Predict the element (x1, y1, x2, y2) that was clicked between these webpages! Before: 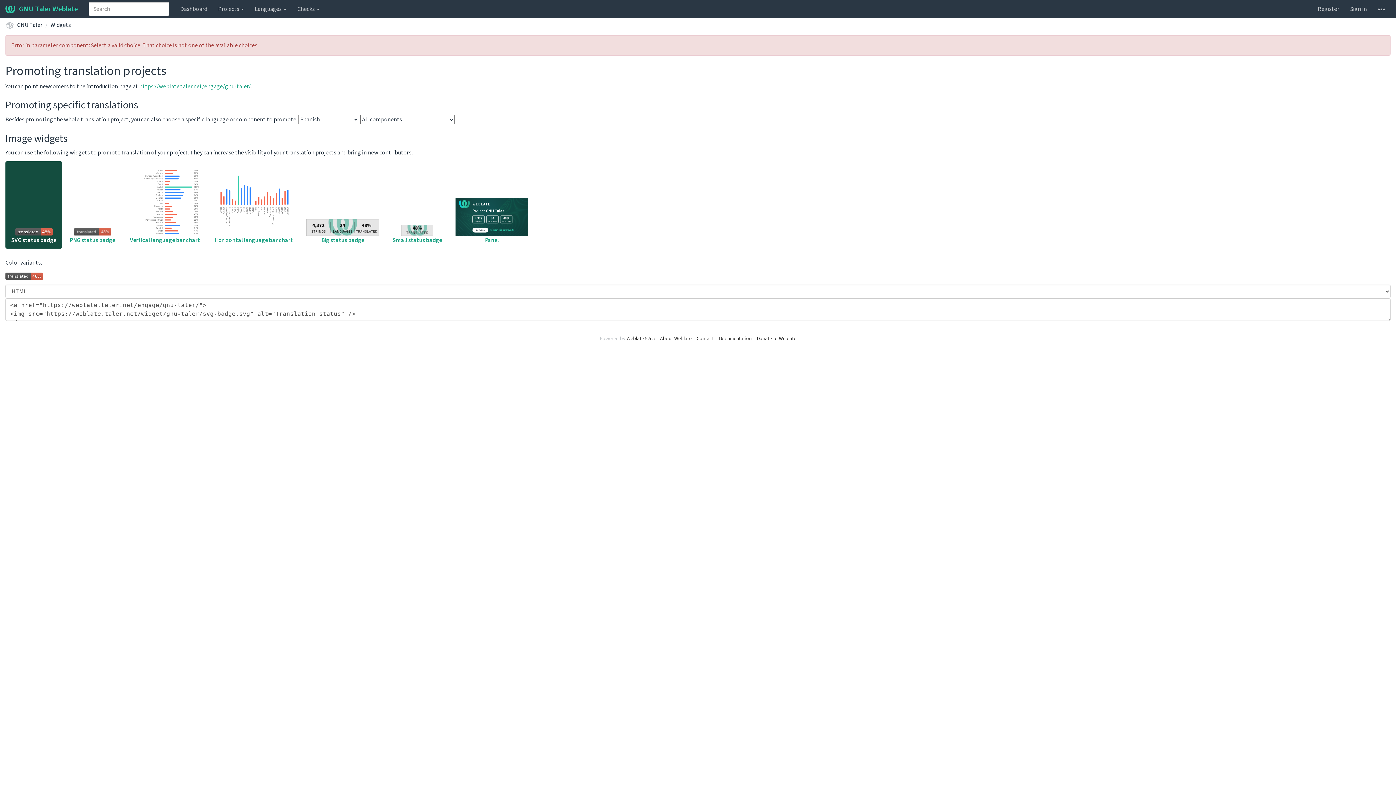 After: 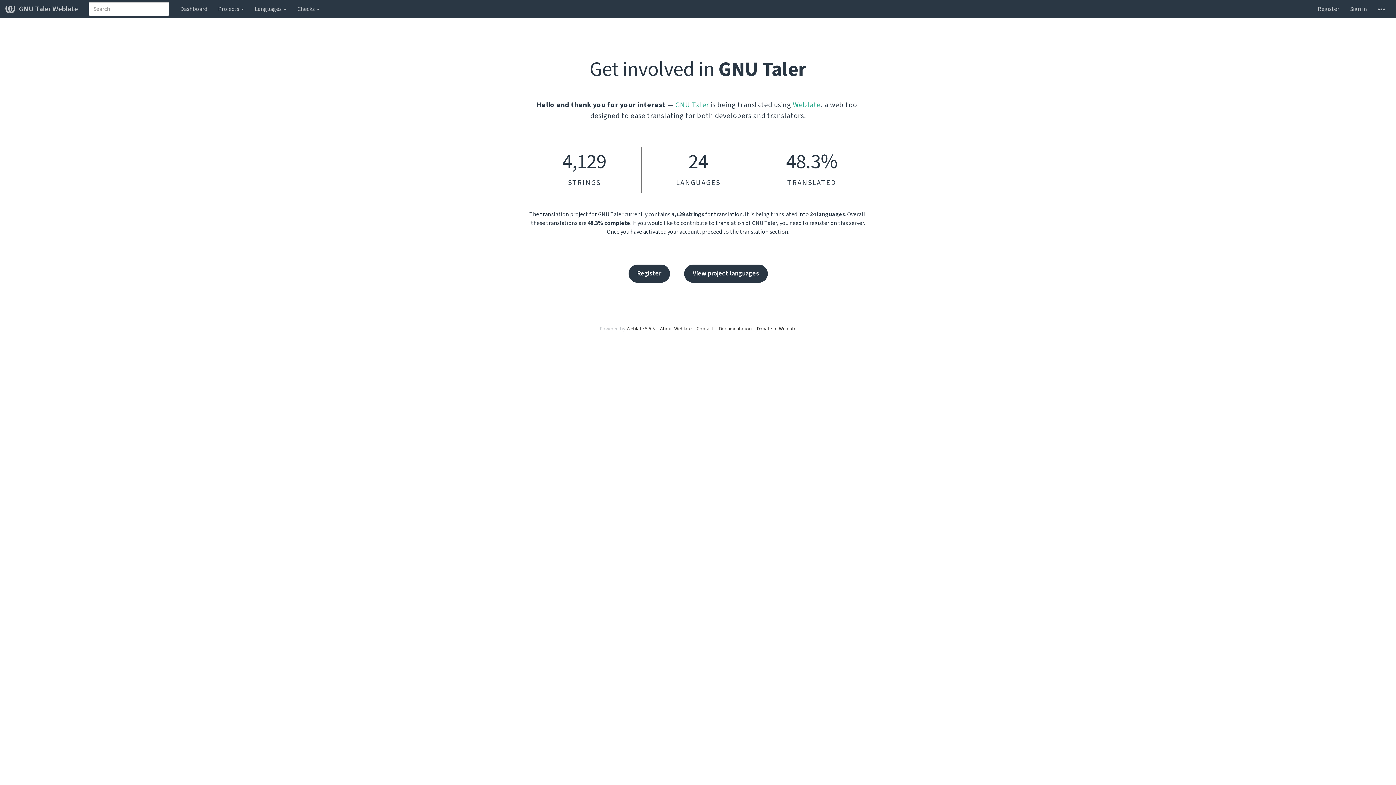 Action: bbox: (139, 82, 250, 90) label: https://weblate.taler.net/engage/gnu-taler/